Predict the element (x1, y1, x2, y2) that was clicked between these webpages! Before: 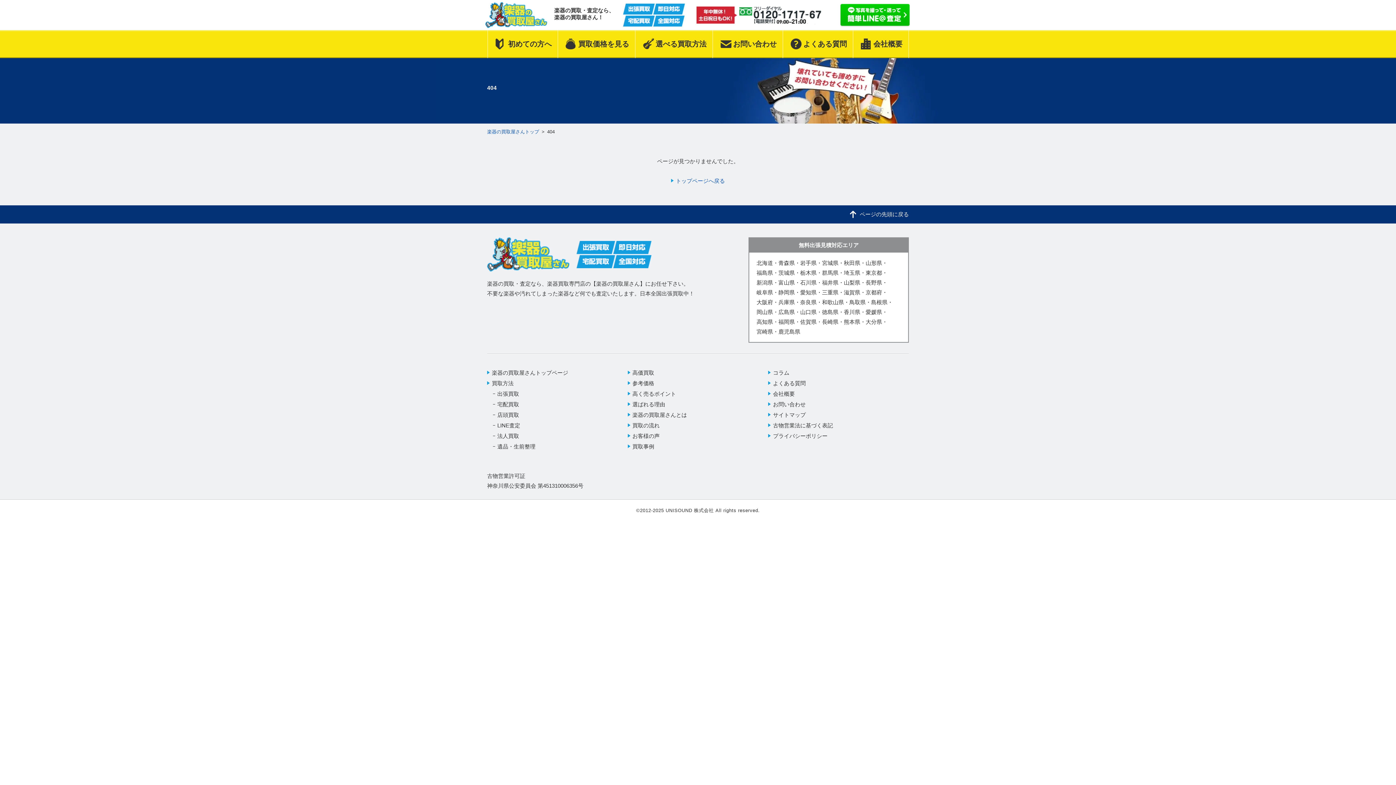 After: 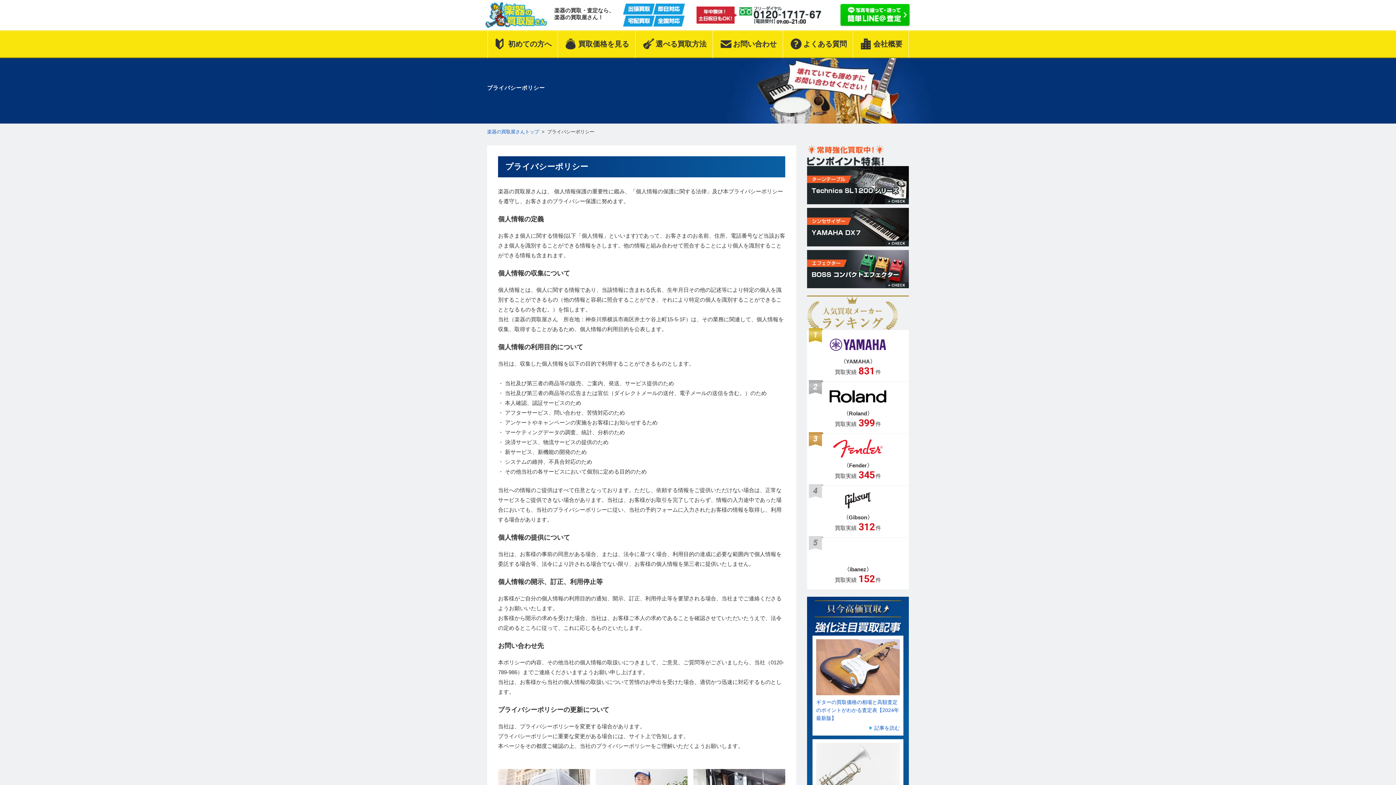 Action: label: プライバシーポリシー bbox: (768, 432, 827, 439)